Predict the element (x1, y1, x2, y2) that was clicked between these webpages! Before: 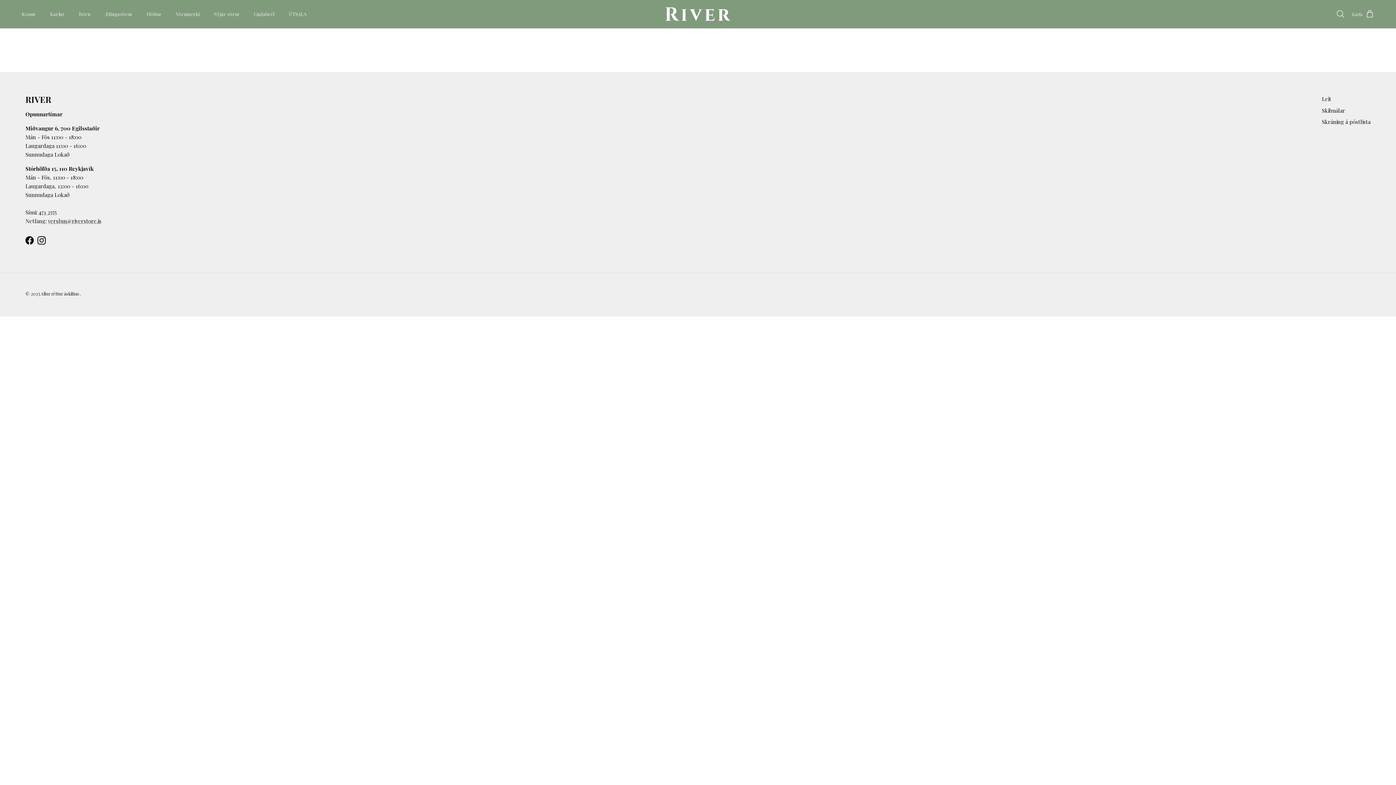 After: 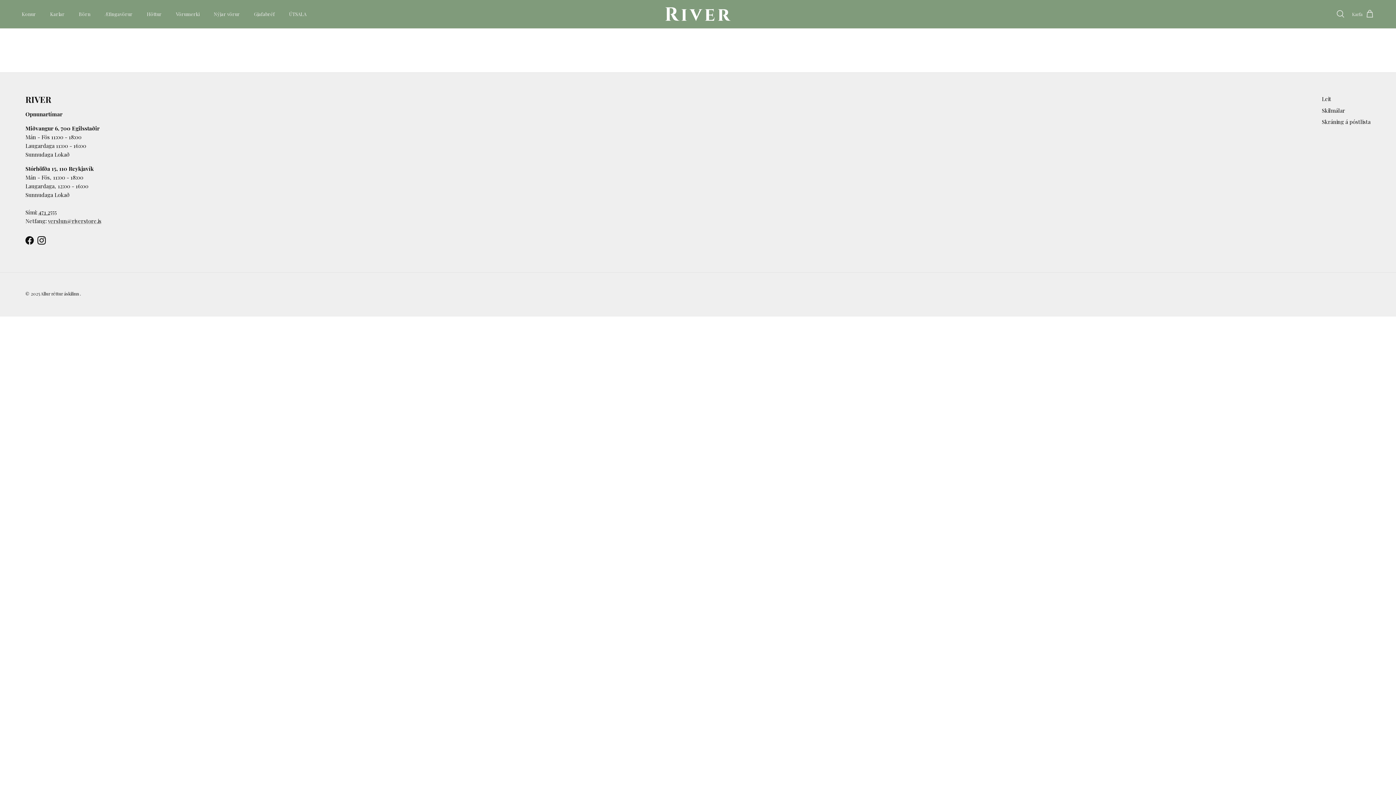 Action: bbox: (38, 208, 56, 216) label: 471 2555
